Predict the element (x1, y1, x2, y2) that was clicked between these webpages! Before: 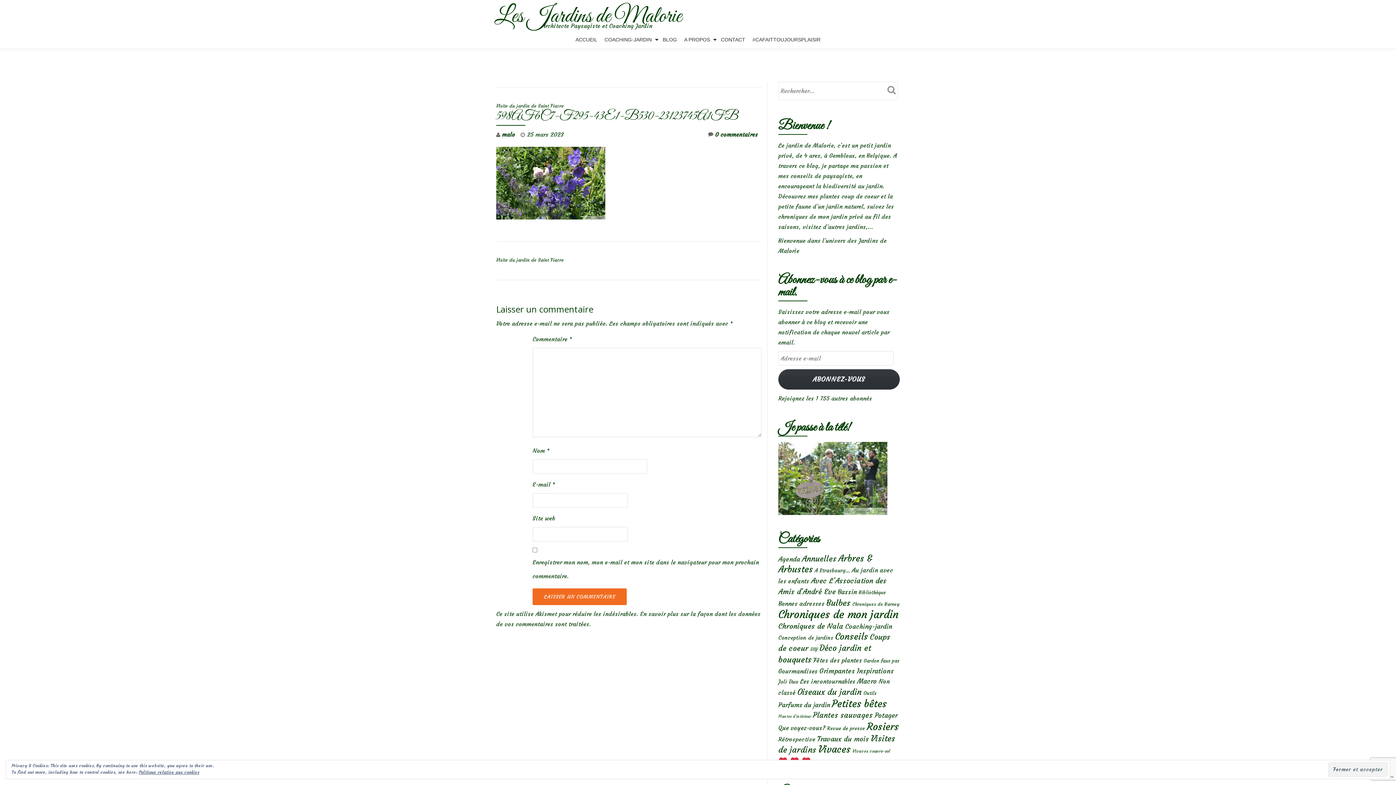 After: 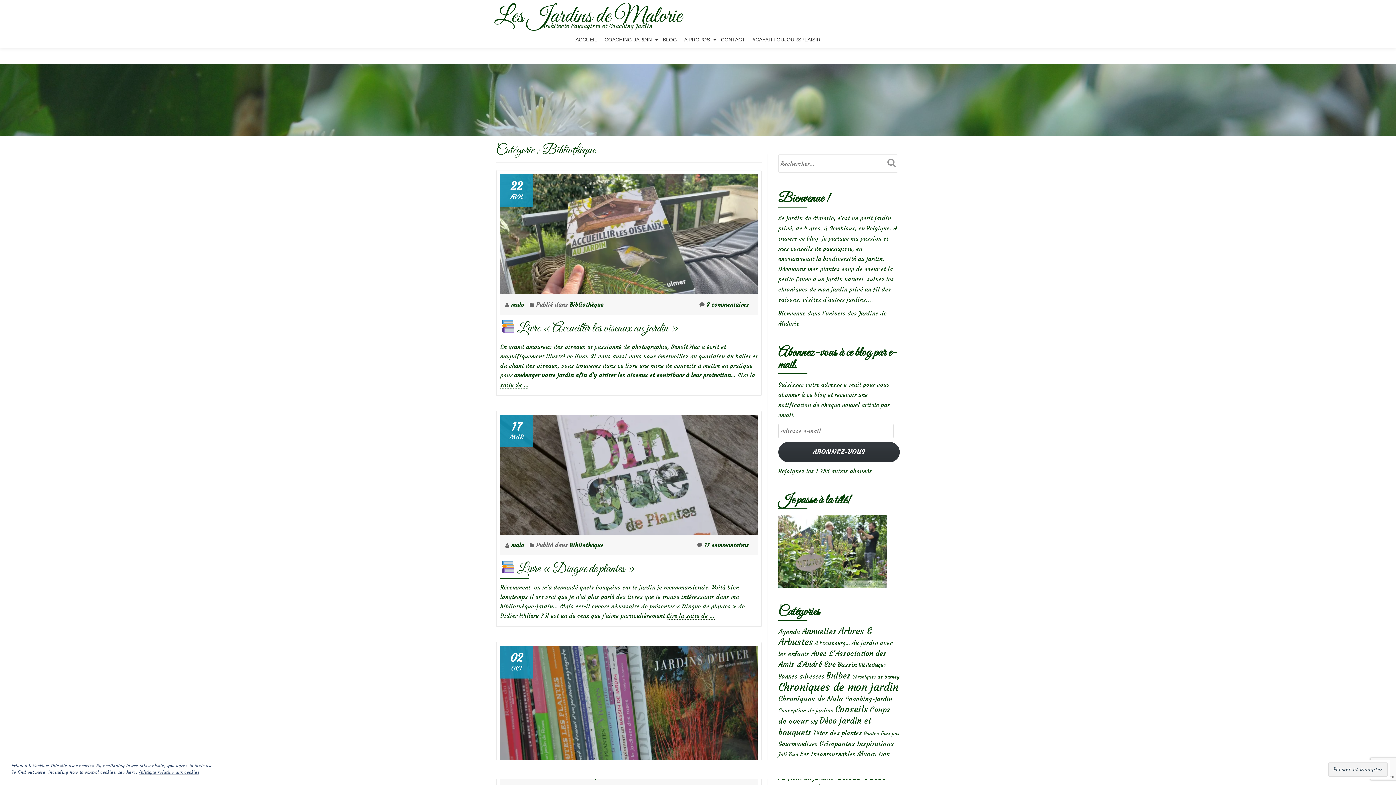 Action: label: Bibliothèque (5 éléments) bbox: (858, 589, 886, 596)